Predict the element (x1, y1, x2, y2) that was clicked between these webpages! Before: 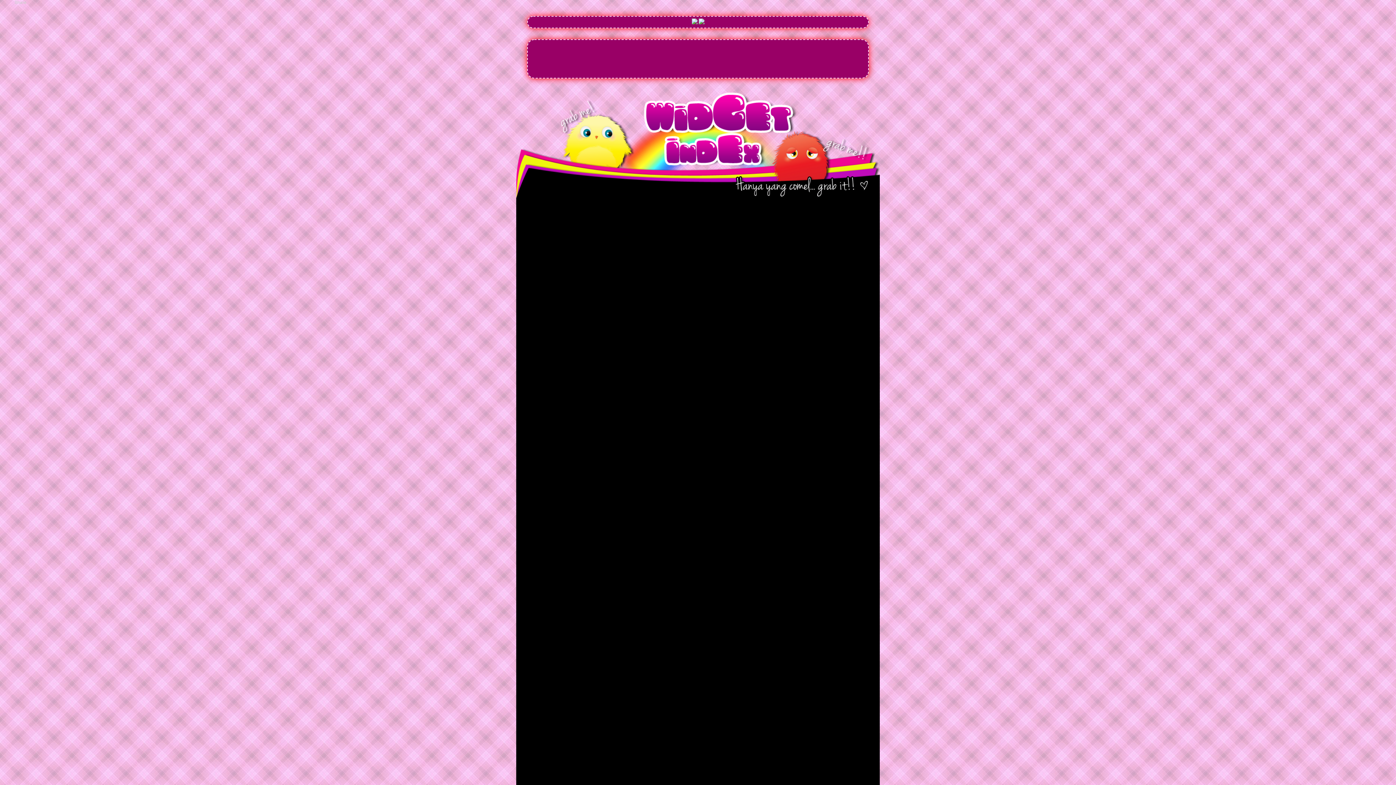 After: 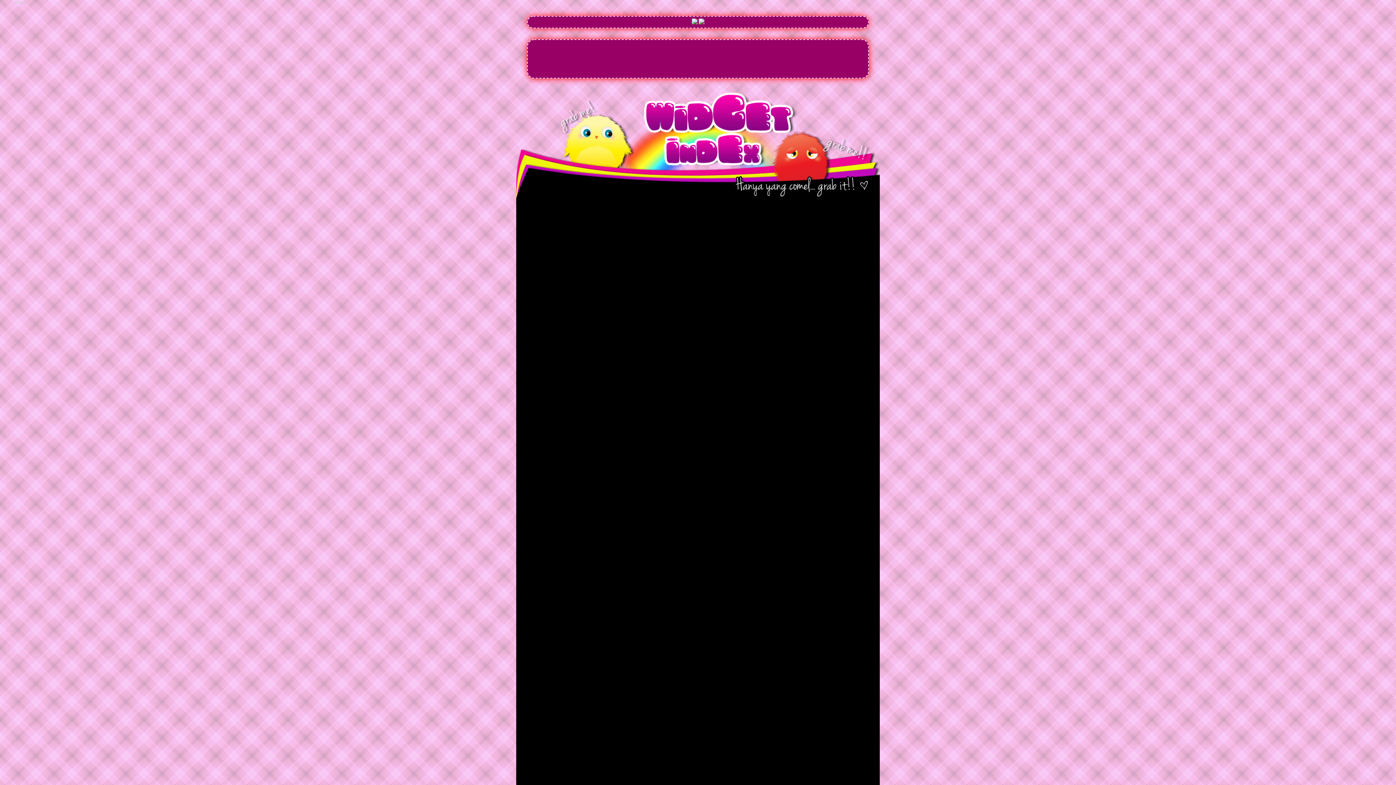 Action: bbox: (698, 20, 704, 25)